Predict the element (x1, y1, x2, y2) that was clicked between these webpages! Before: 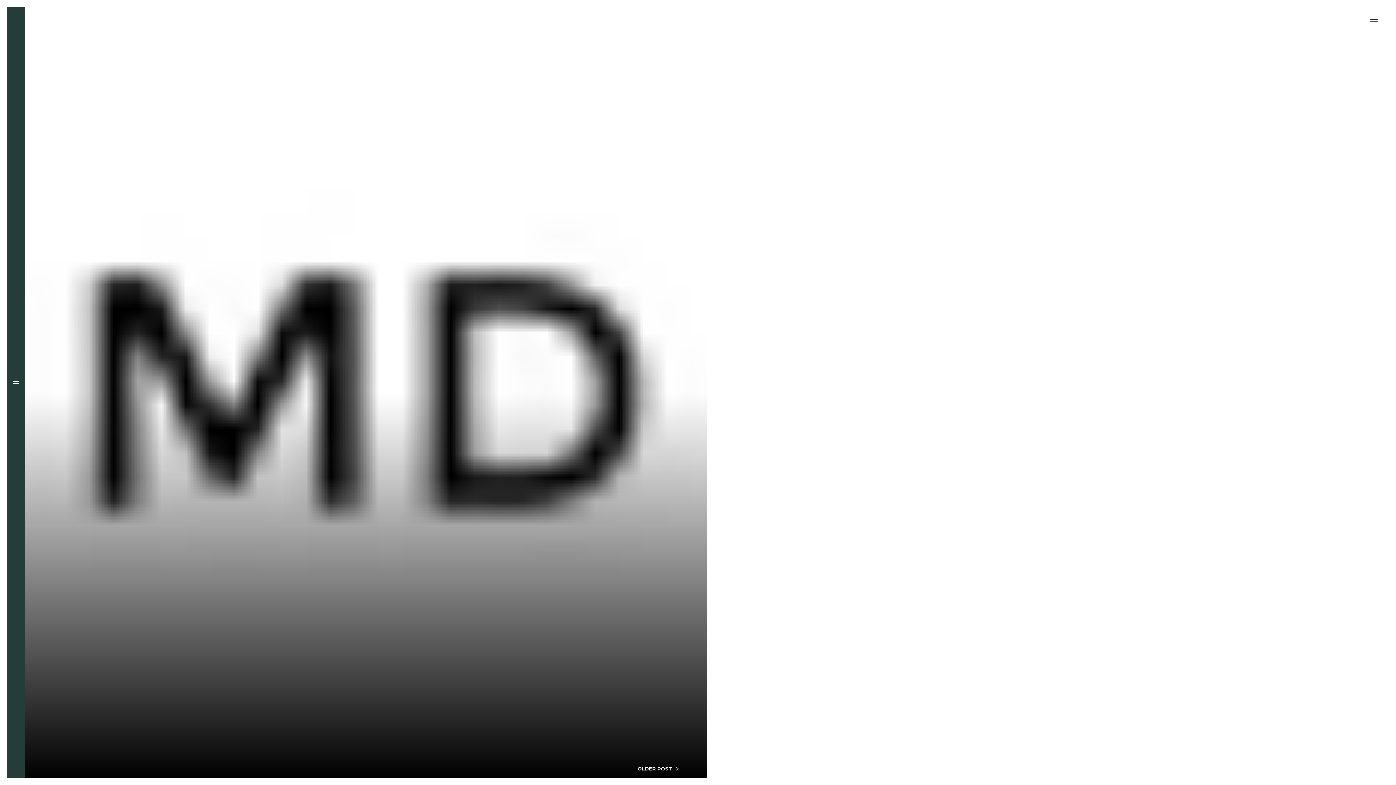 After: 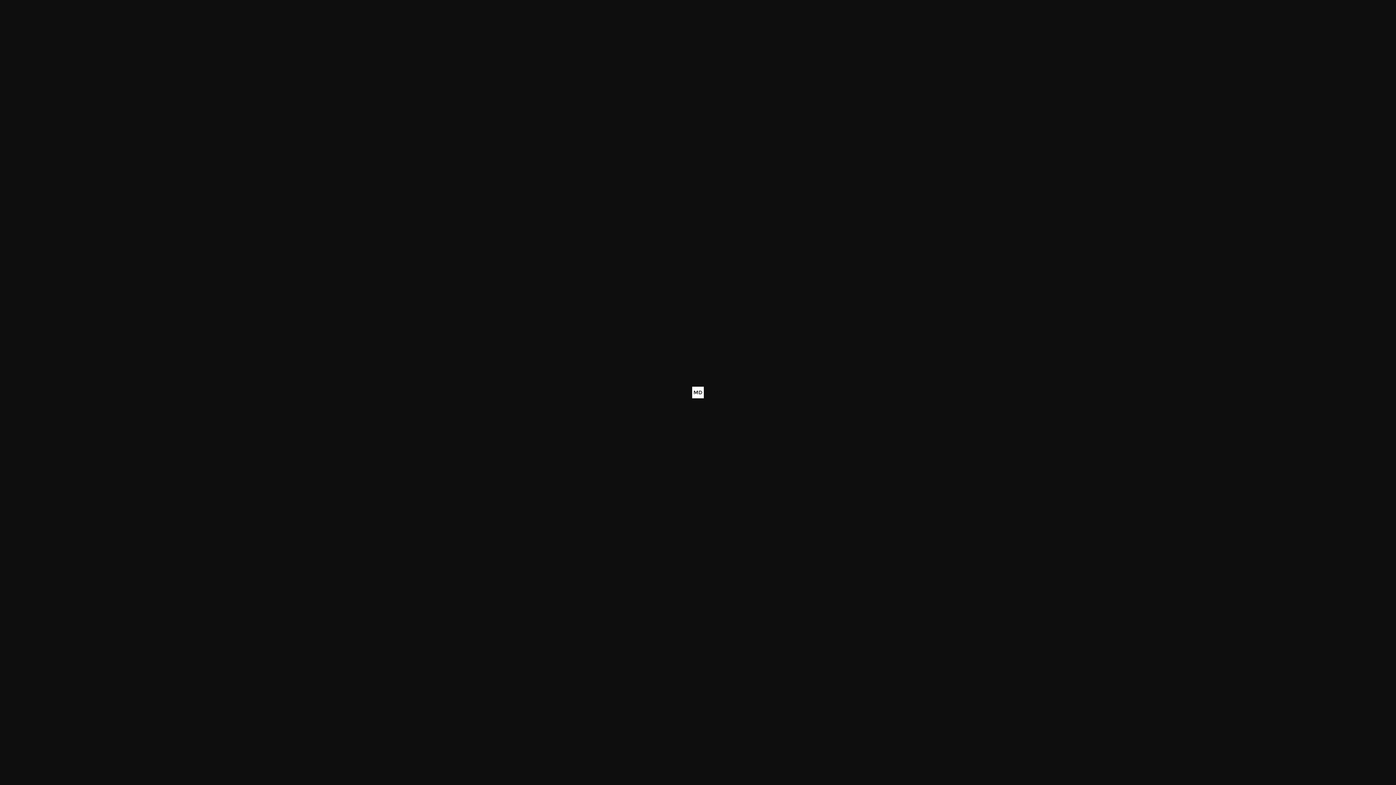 Action: bbox: (732, 33, 732, 40)